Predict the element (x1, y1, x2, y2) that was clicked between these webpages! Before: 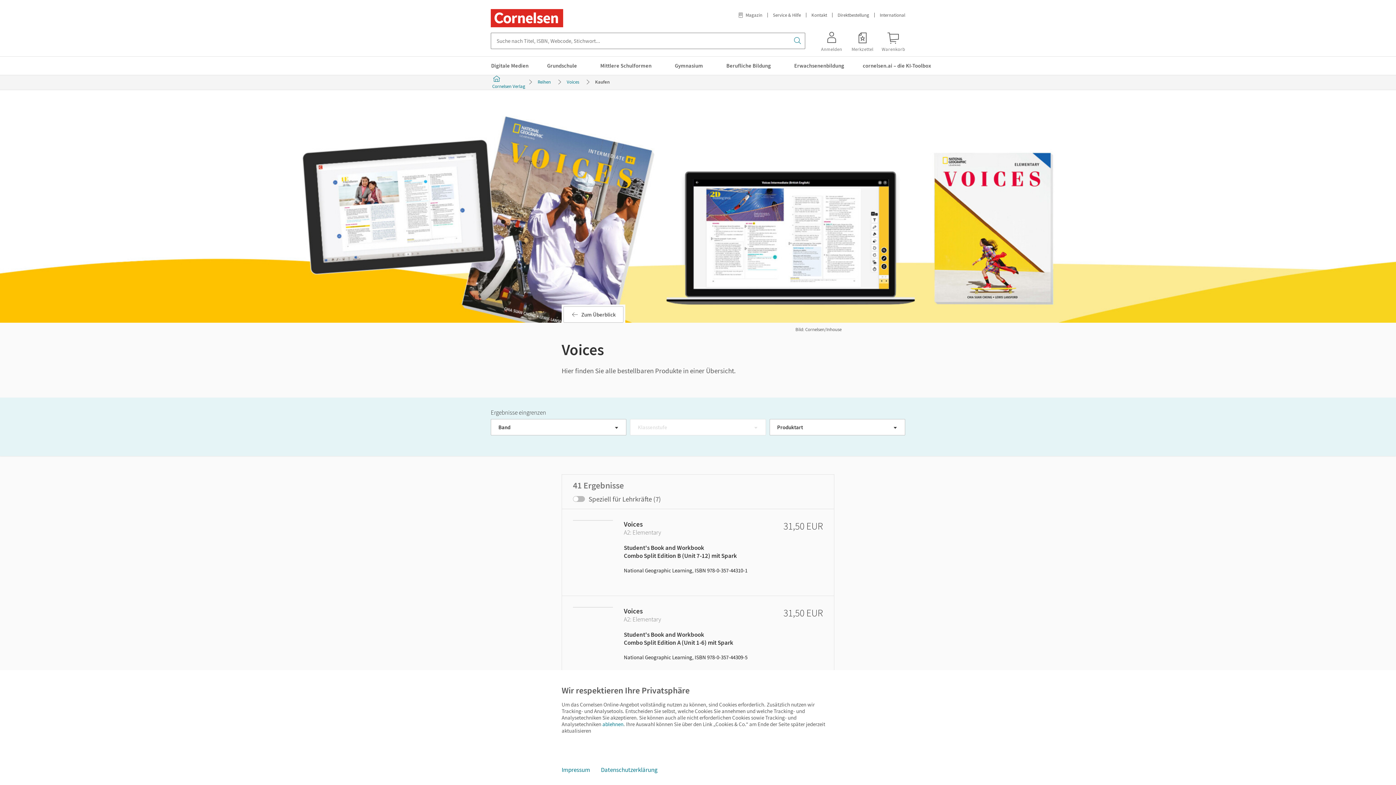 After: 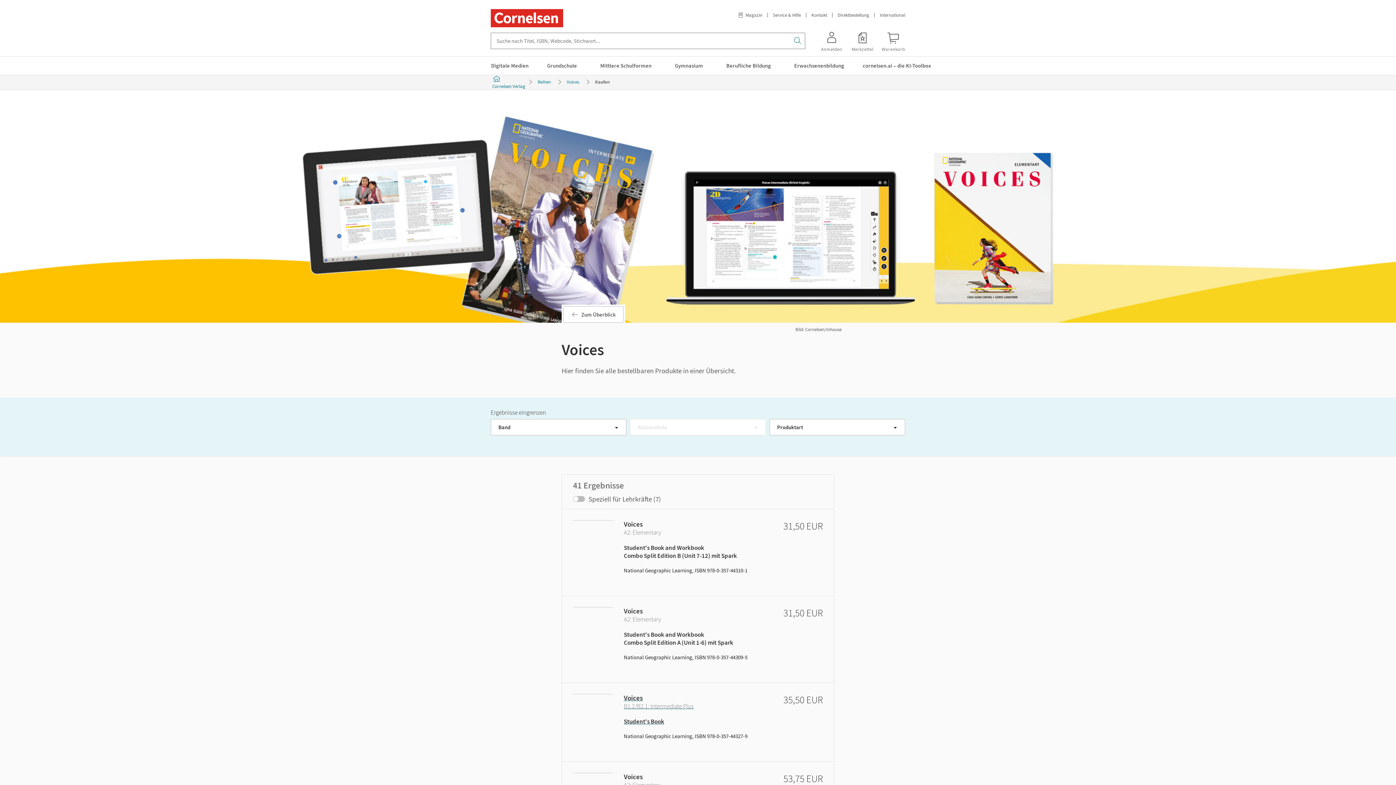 Action: bbox: (600, 718, 625, 730) label: ablehnen